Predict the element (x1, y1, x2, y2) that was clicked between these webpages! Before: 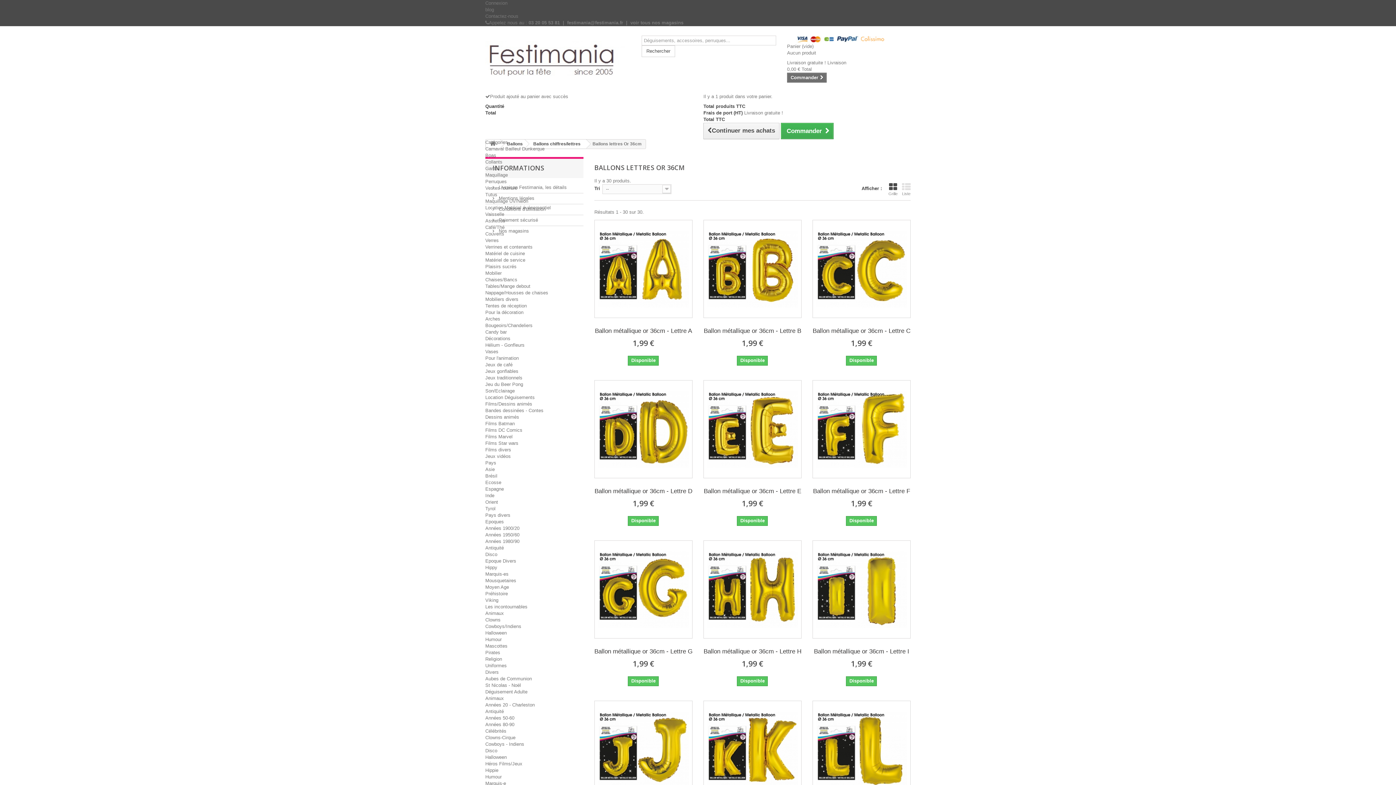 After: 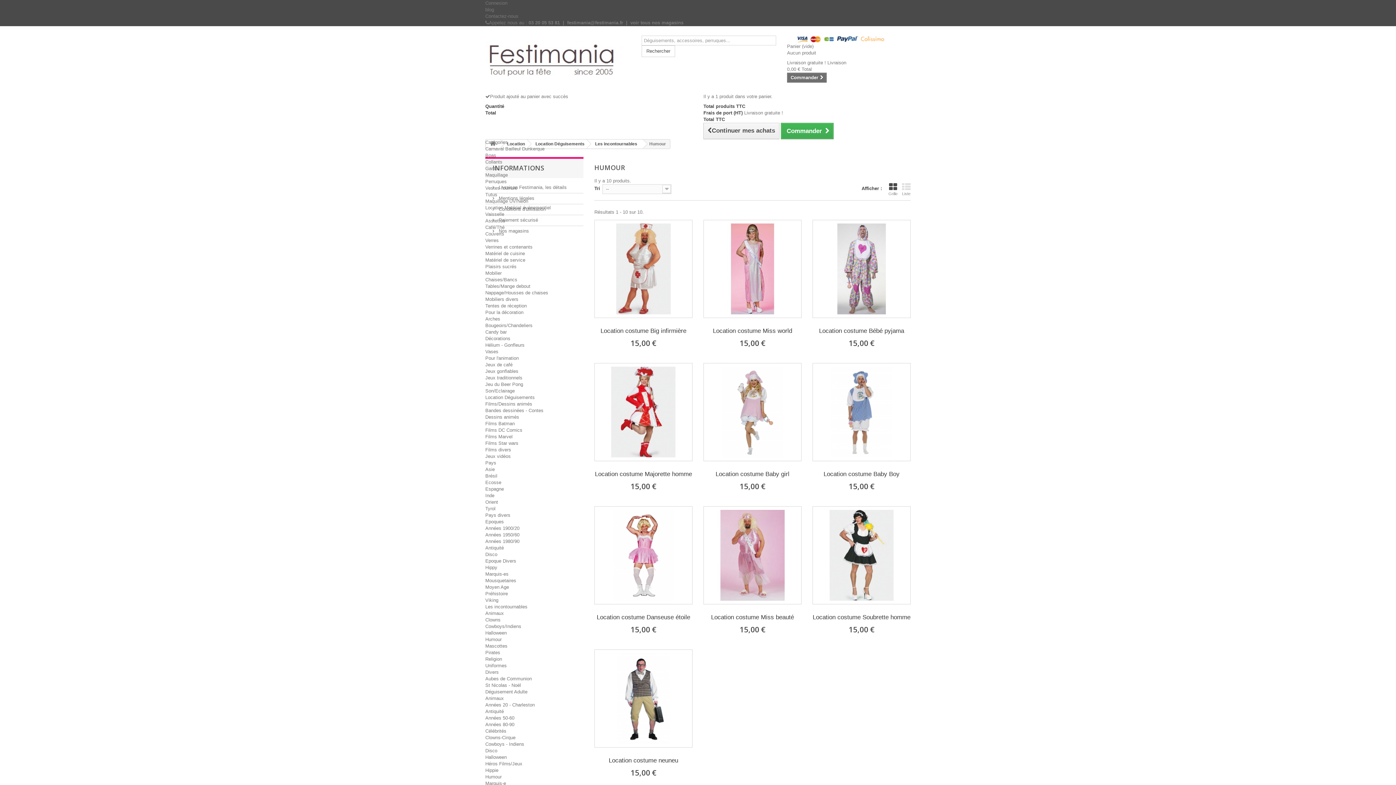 Action: bbox: (485, 637, 501, 642) label: Humour